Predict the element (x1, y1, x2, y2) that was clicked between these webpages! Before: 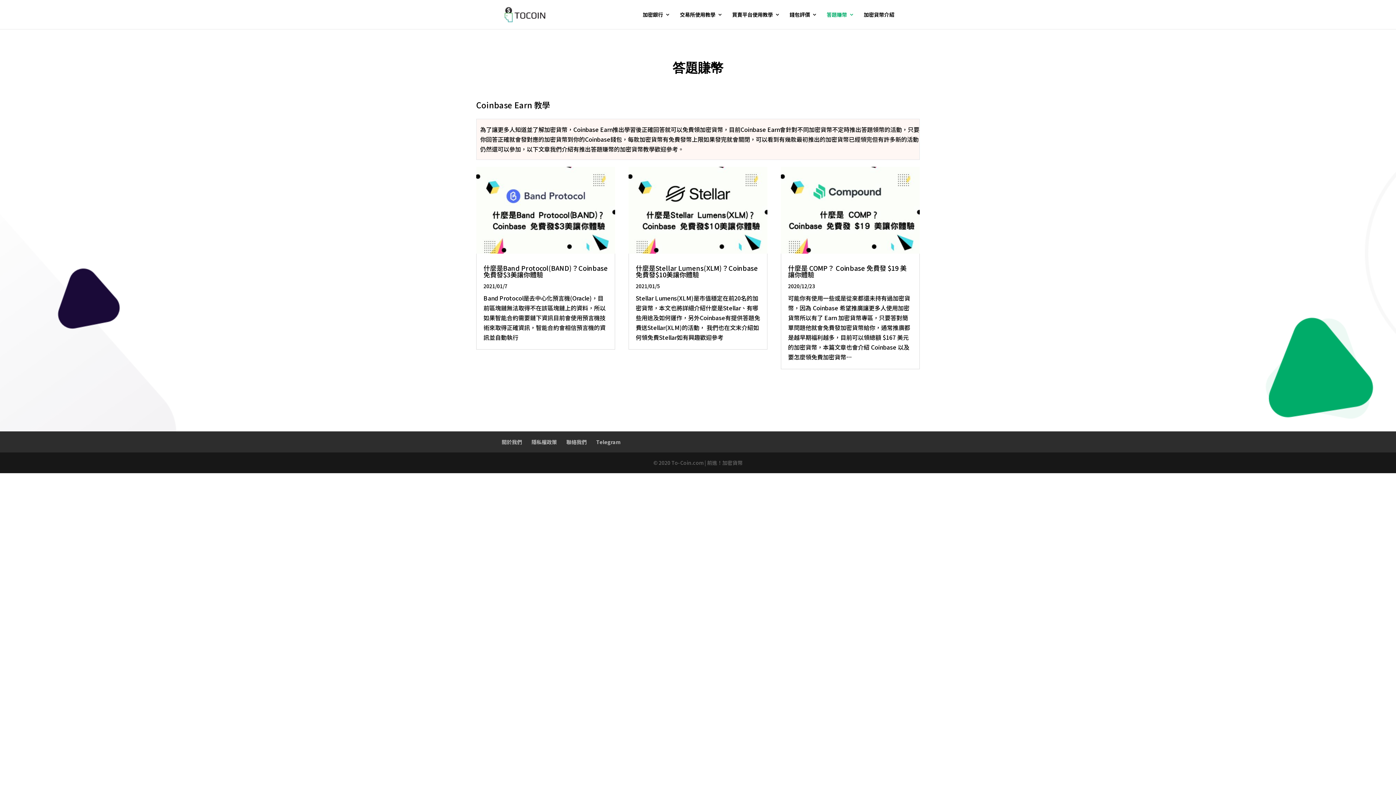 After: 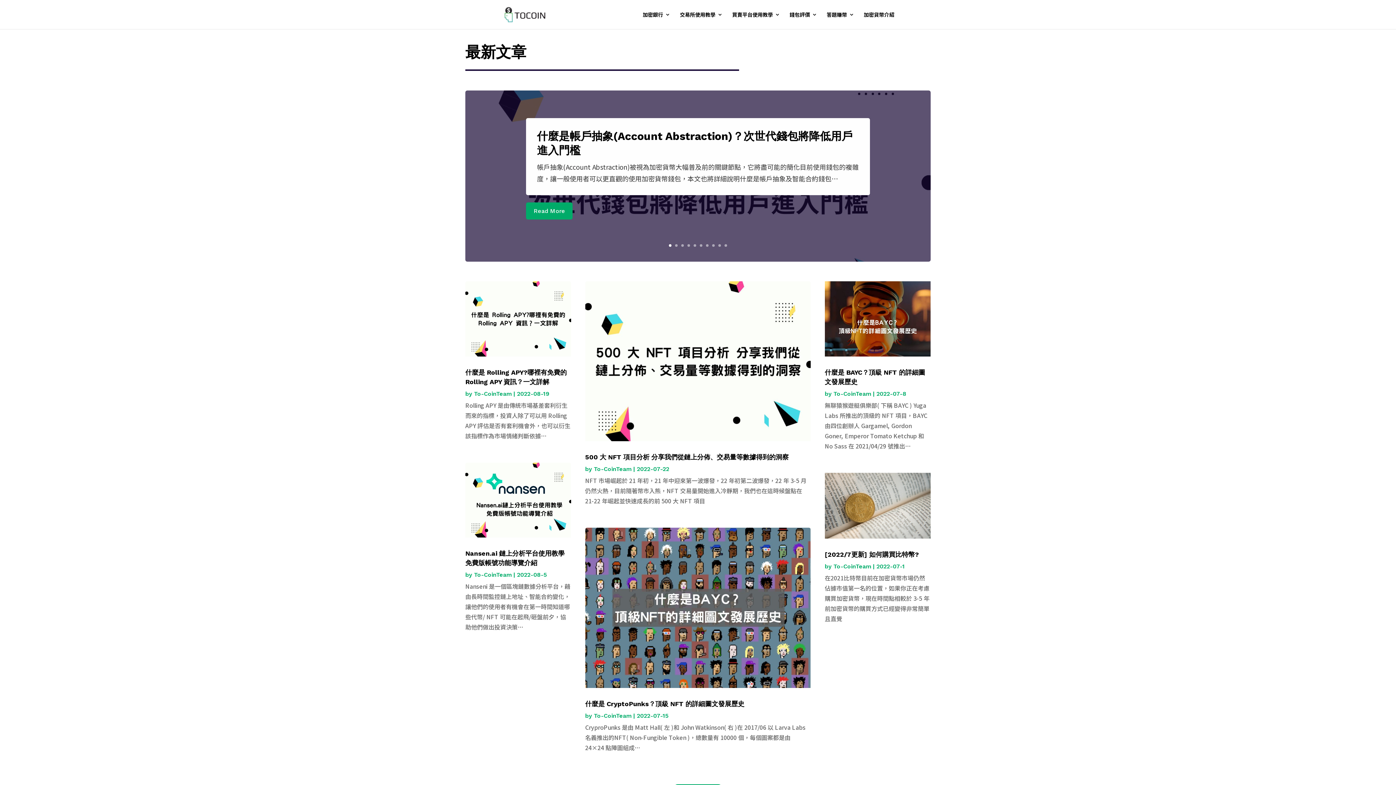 Action: bbox: (503, 9, 546, 17)